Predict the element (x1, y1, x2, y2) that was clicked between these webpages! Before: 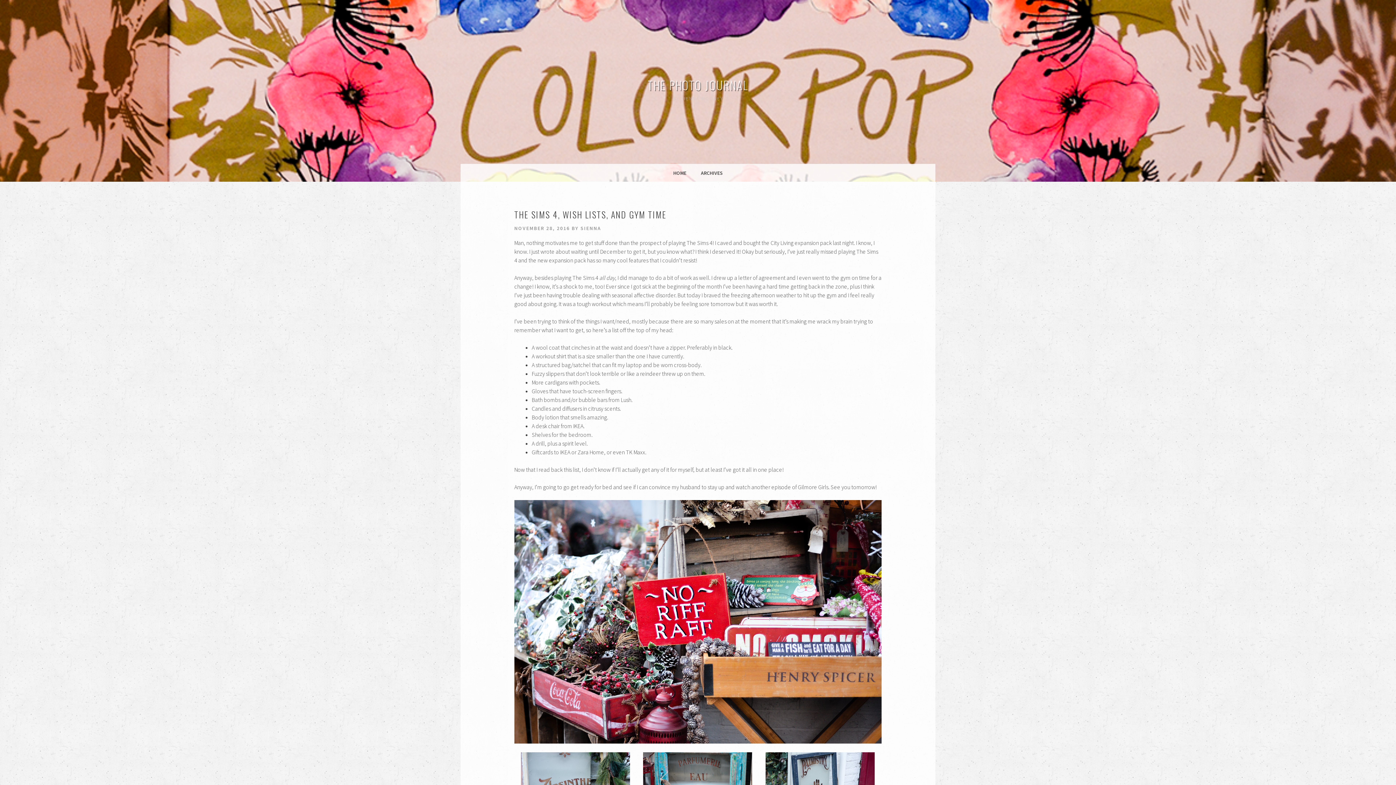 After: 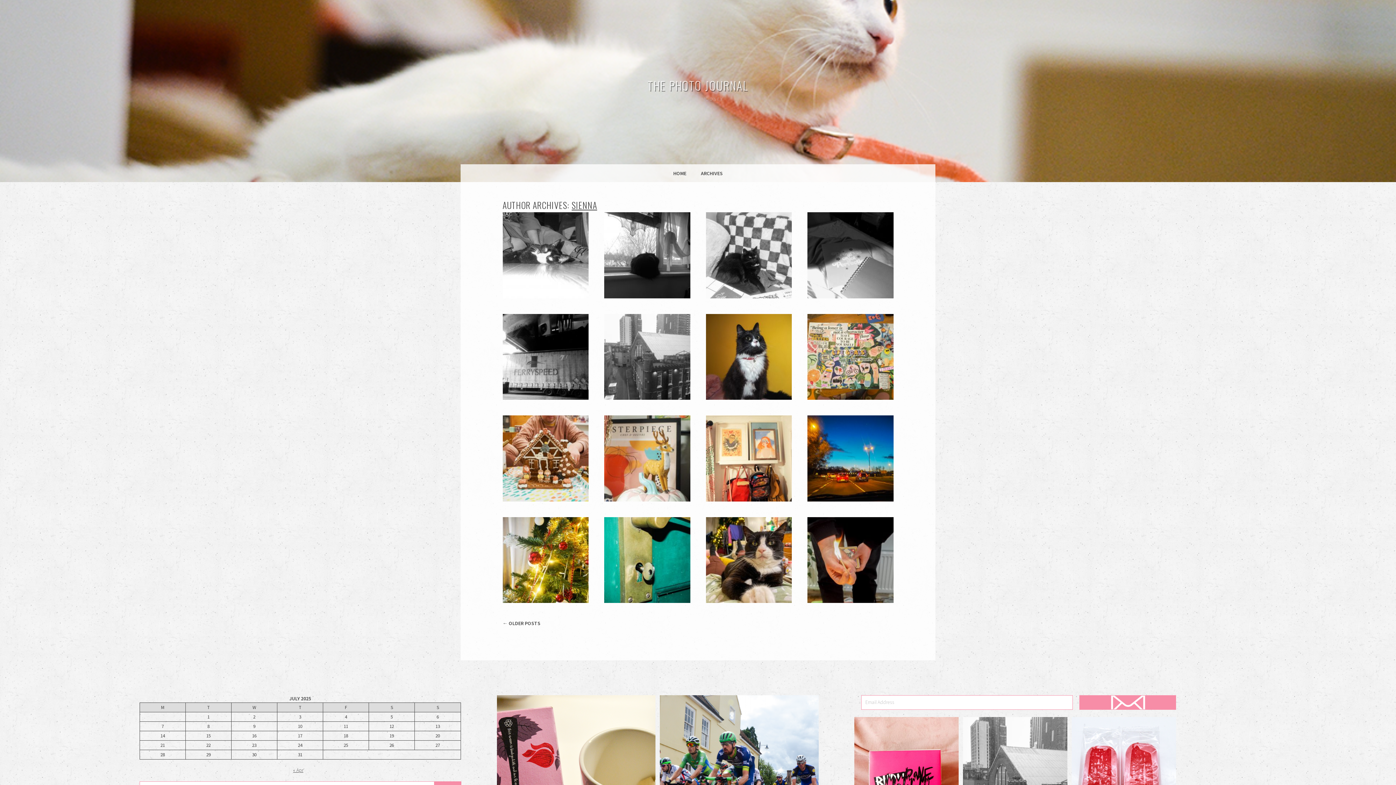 Action: bbox: (580, 225, 601, 231) label: SIENNA